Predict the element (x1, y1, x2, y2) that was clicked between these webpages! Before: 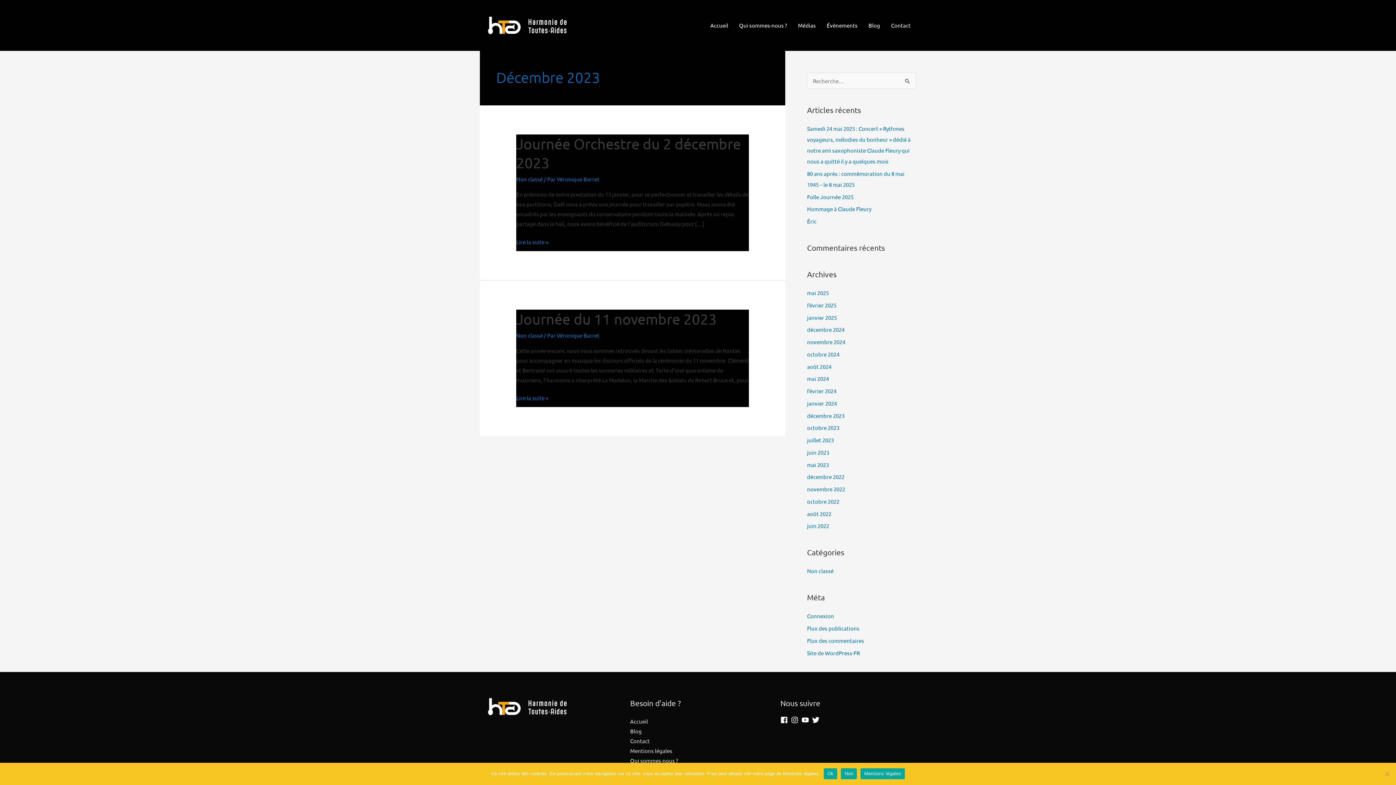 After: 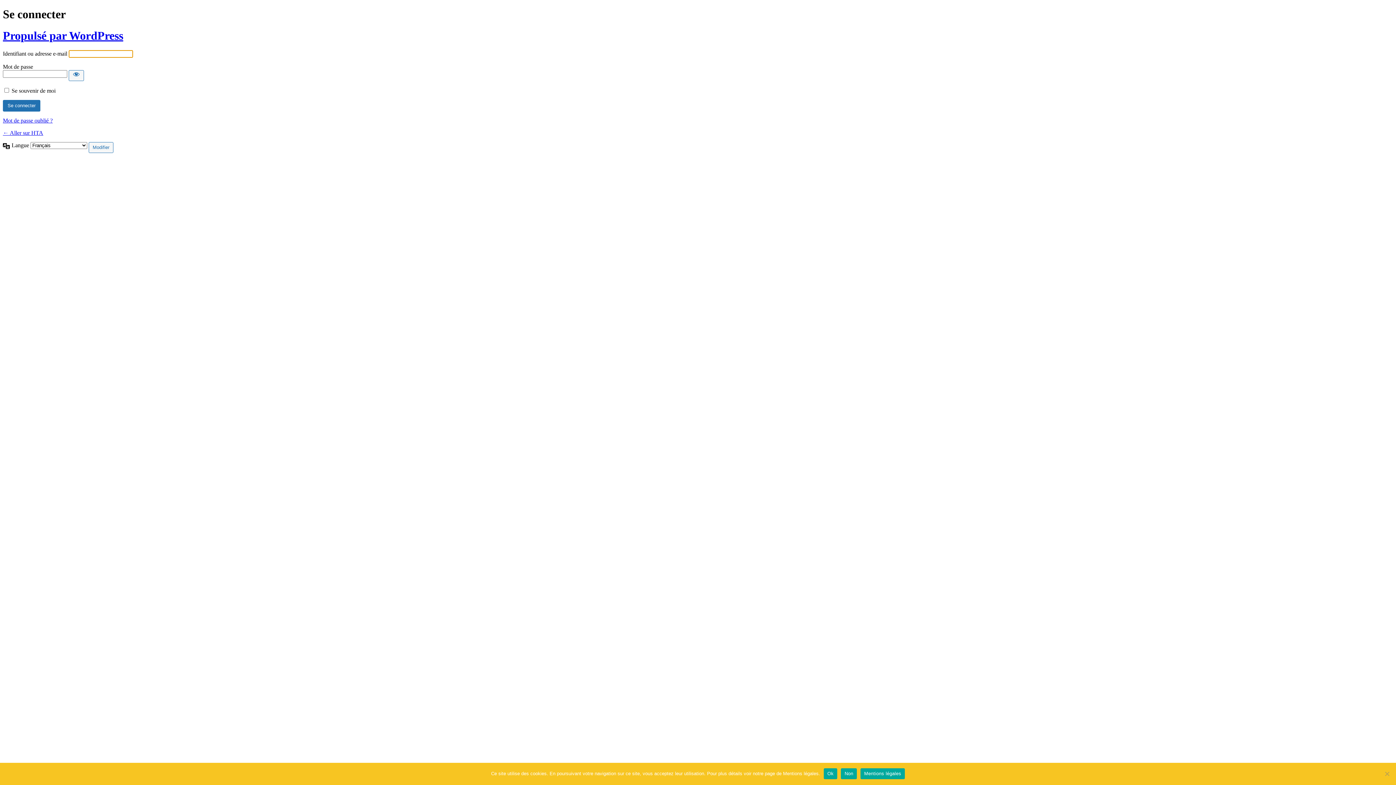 Action: label: Connexion bbox: (807, 612, 834, 619)